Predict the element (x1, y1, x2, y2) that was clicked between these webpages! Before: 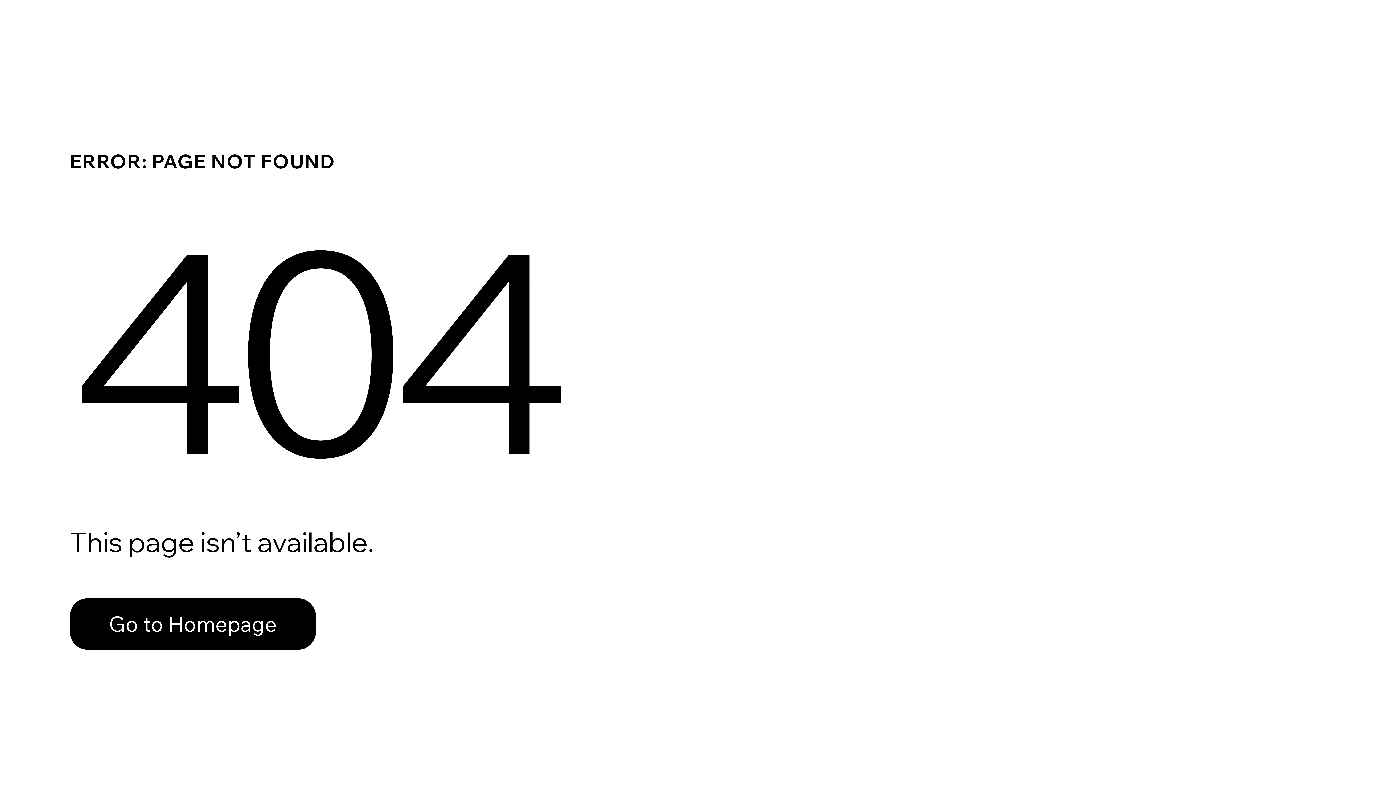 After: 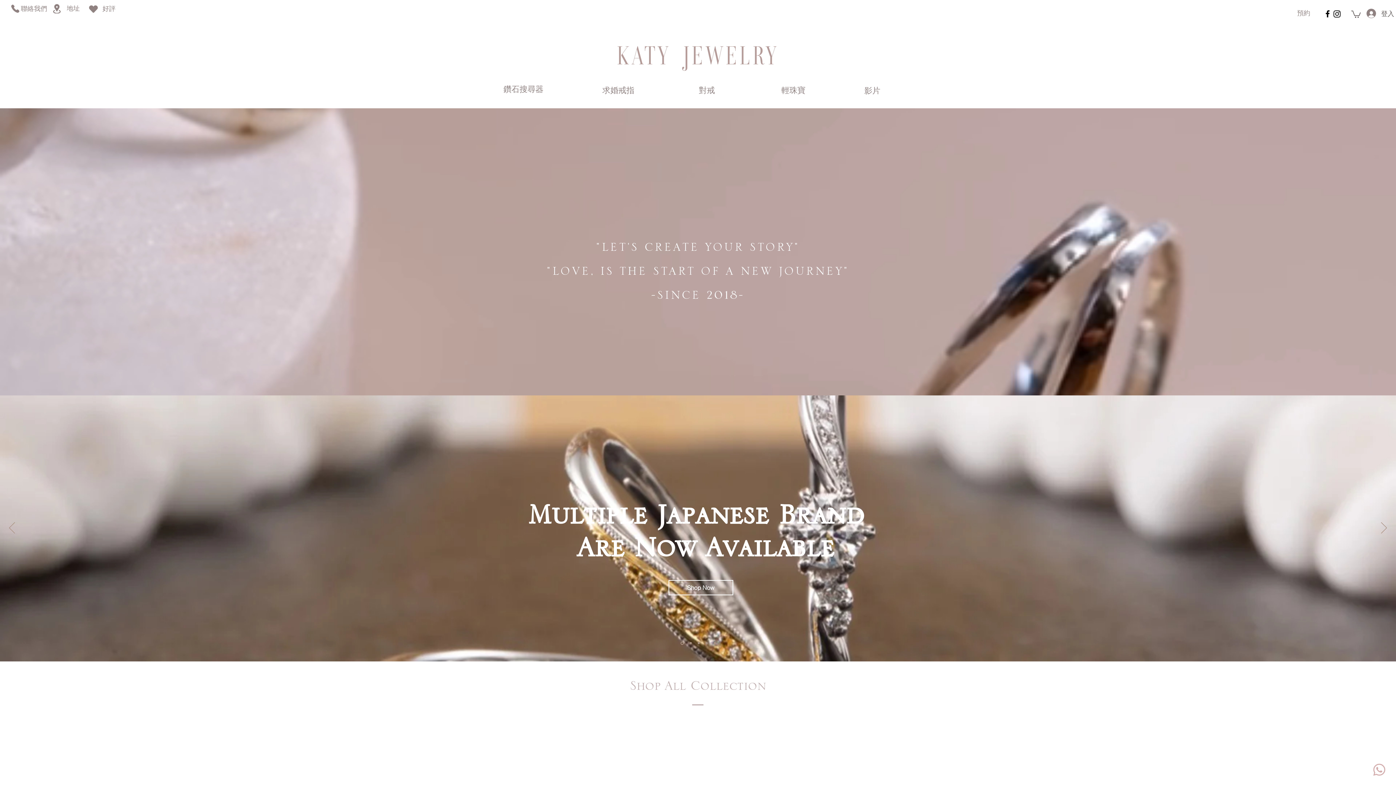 Action: label: Go to Homepage bbox: (69, 598, 316, 650)